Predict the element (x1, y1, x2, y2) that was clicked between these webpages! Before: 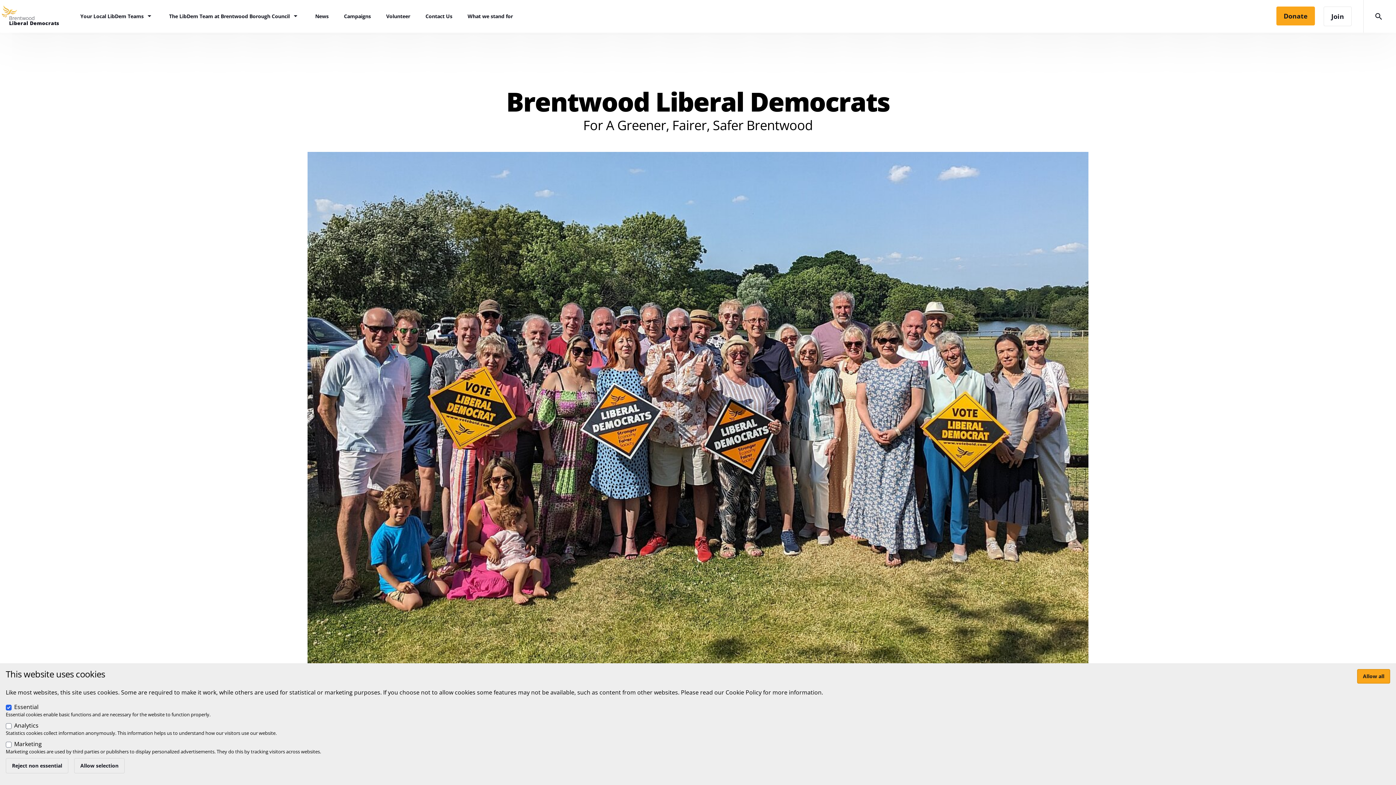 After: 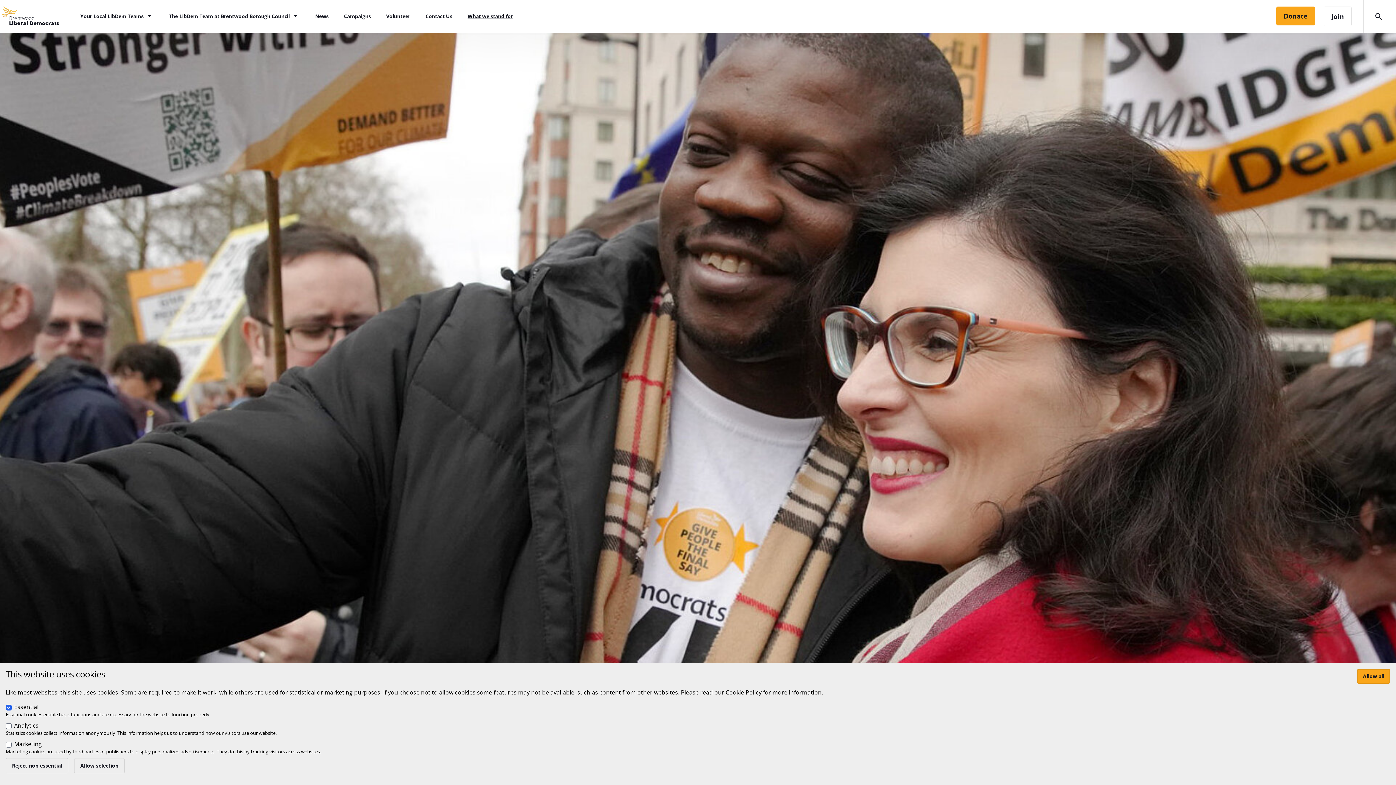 Action: label: What we stand for bbox: (467, 9, 512, 23)